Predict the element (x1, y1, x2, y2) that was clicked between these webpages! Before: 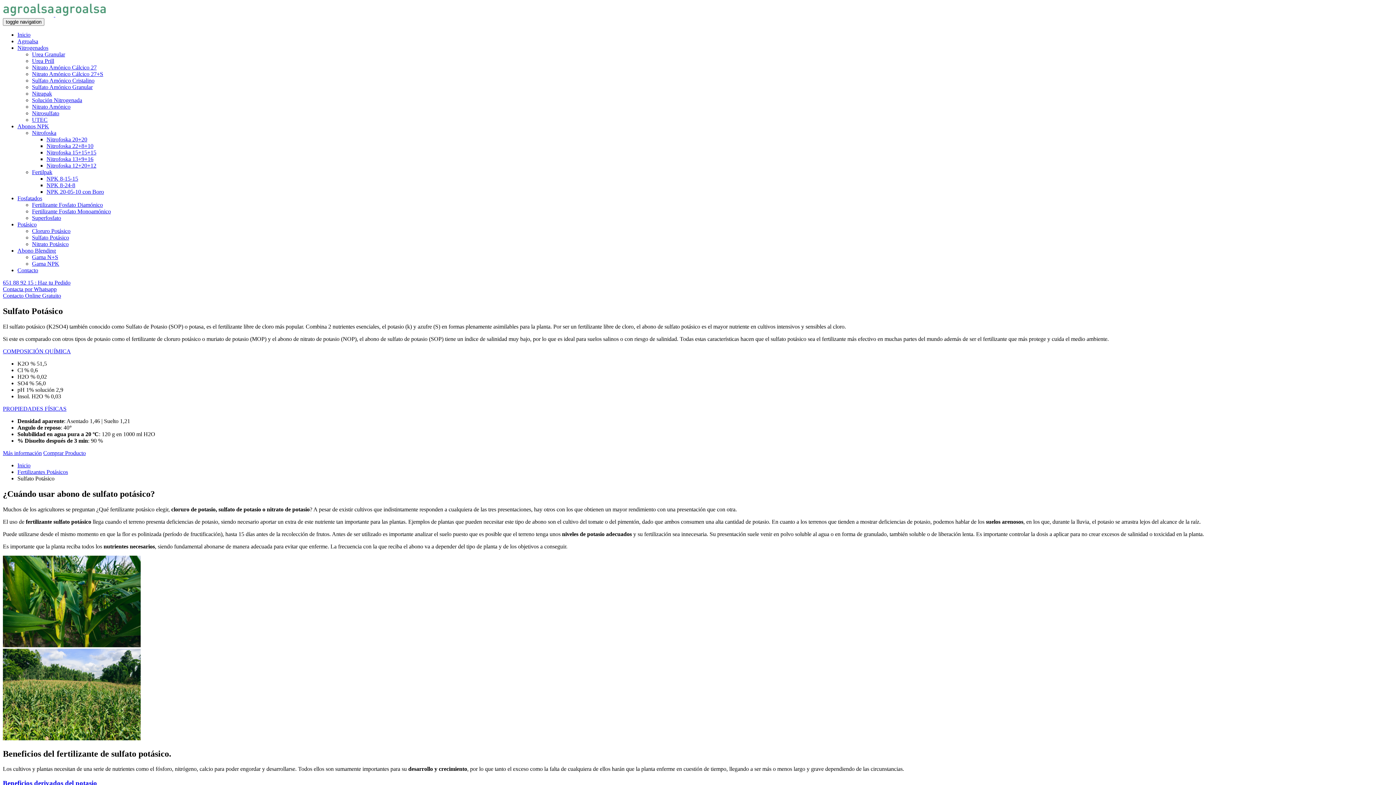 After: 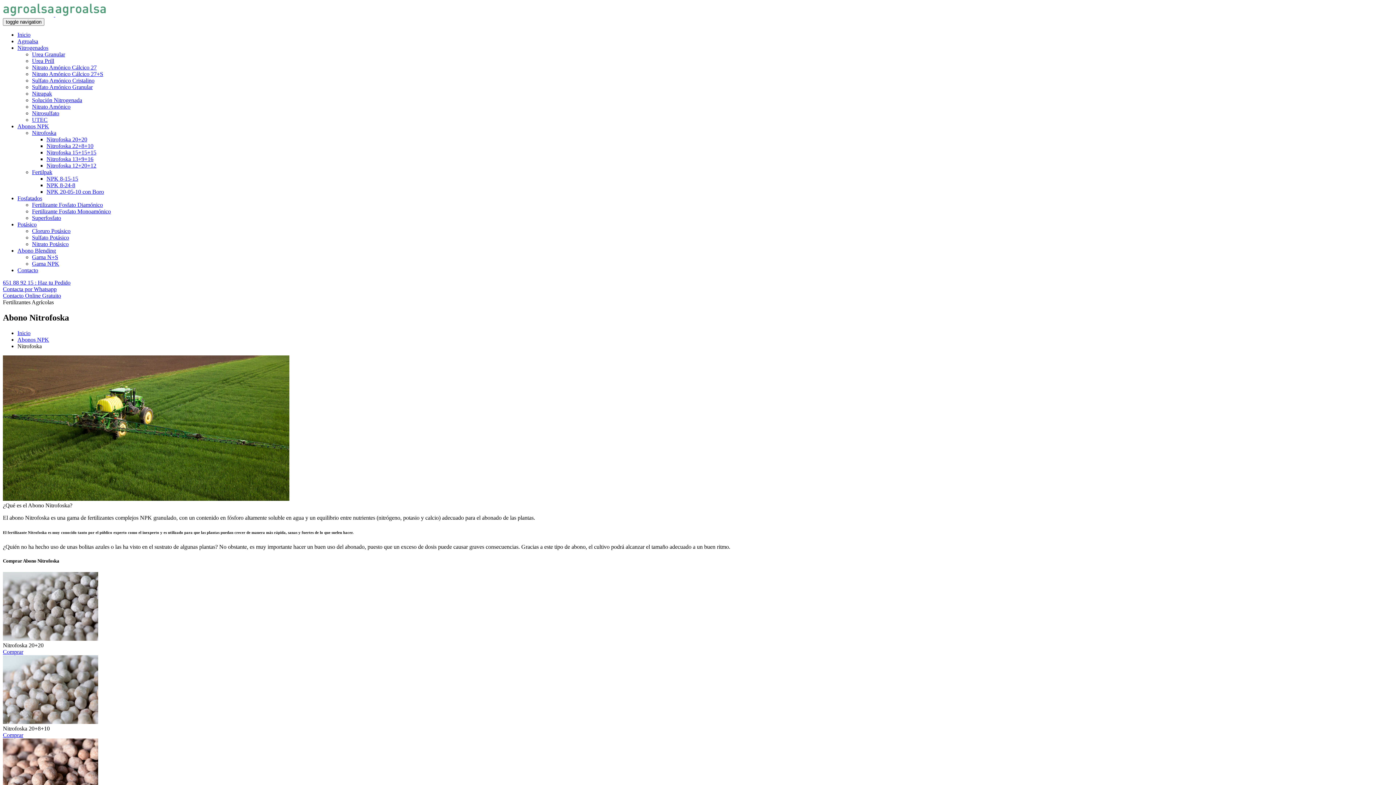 Action: label: Nitrofoska bbox: (32, 129, 56, 136)